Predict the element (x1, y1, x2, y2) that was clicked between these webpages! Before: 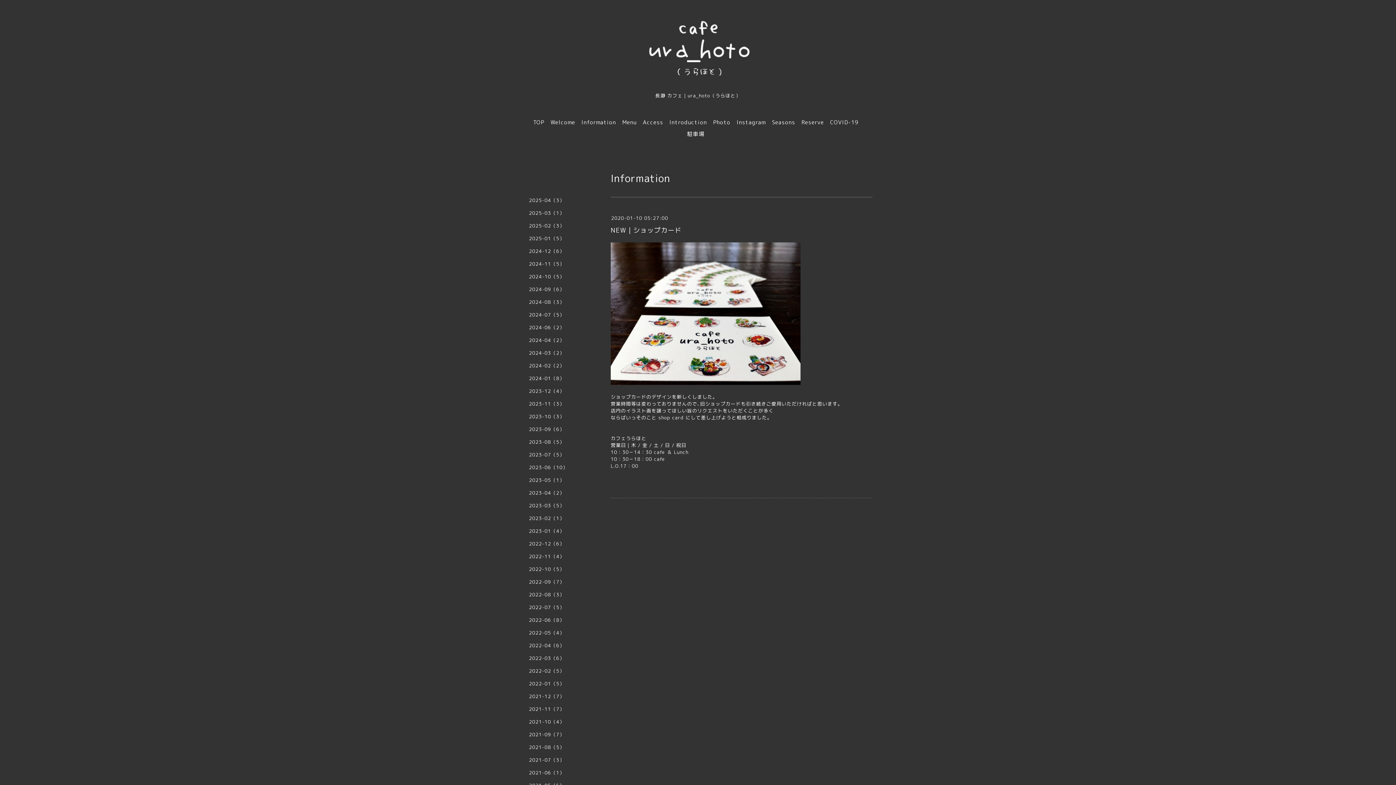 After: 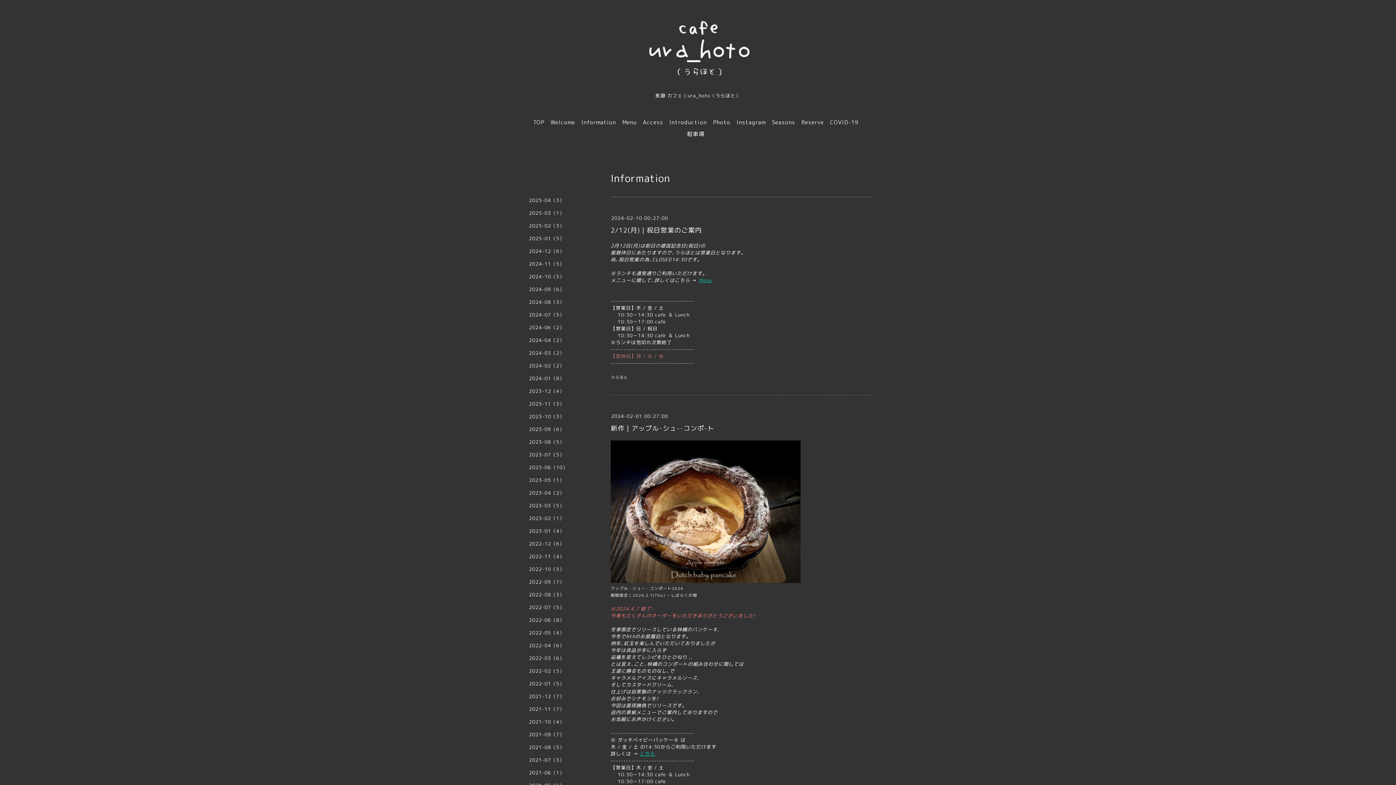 Action: label: 2024-02（2） bbox: (523, 362, 596, 374)